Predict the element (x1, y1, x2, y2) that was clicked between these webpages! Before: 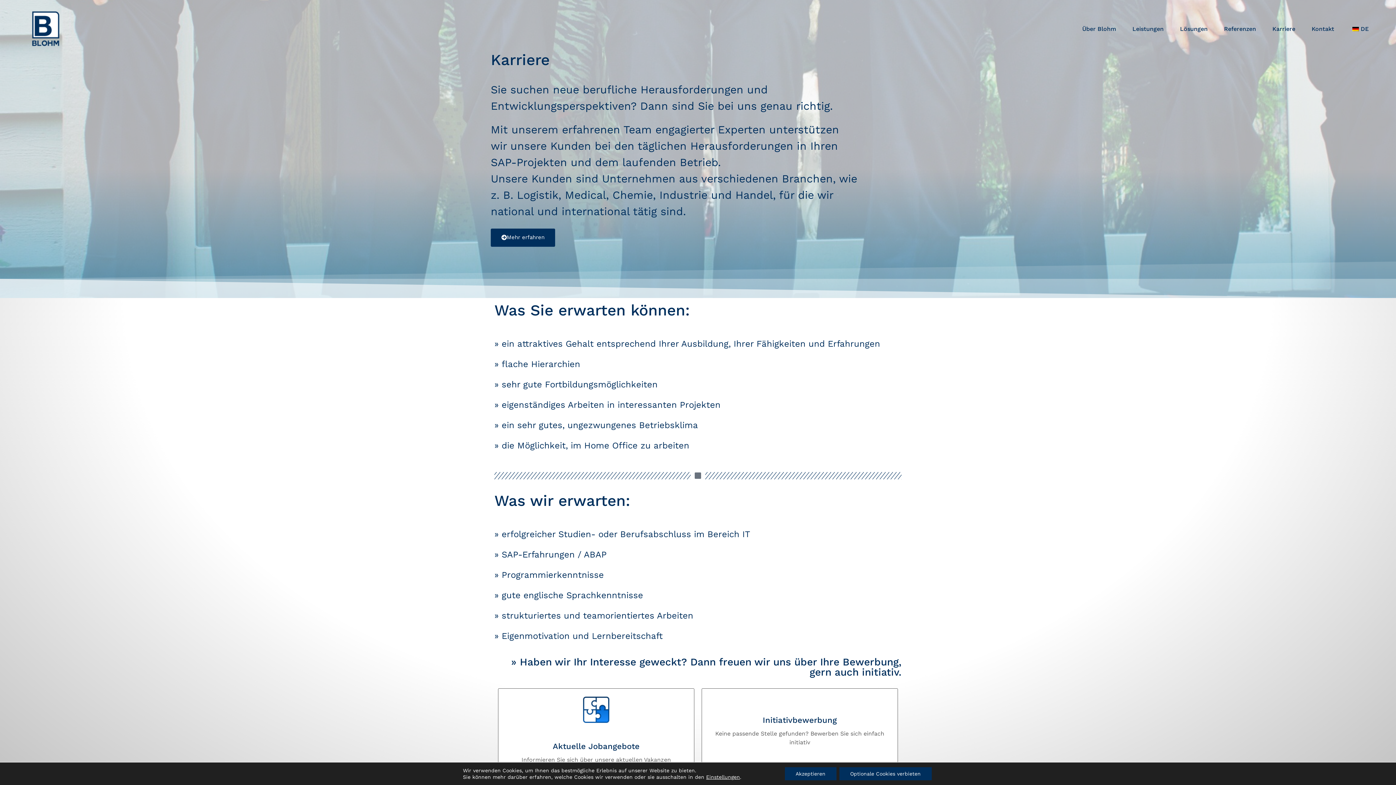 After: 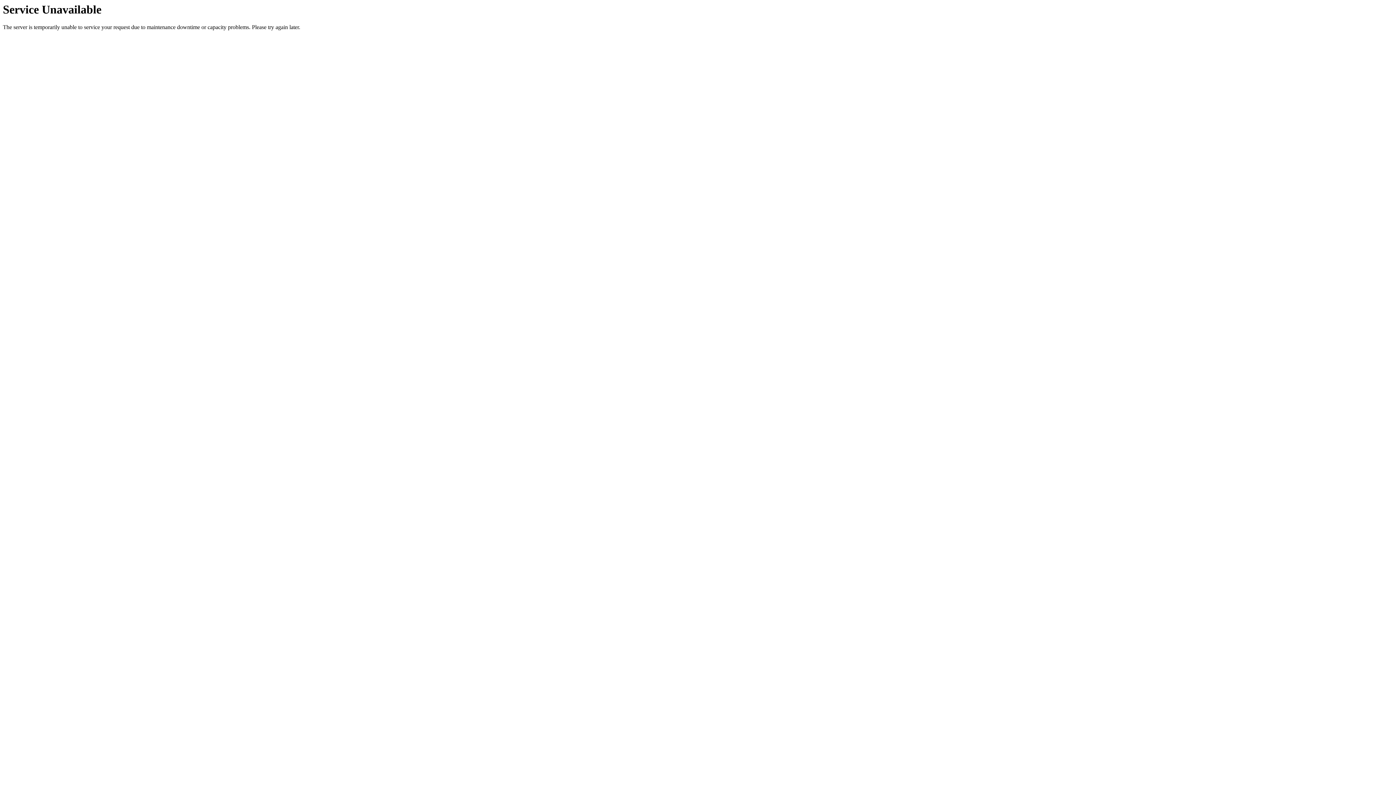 Action: bbox: (1132, 24, 1163, 33) label: Leistungen